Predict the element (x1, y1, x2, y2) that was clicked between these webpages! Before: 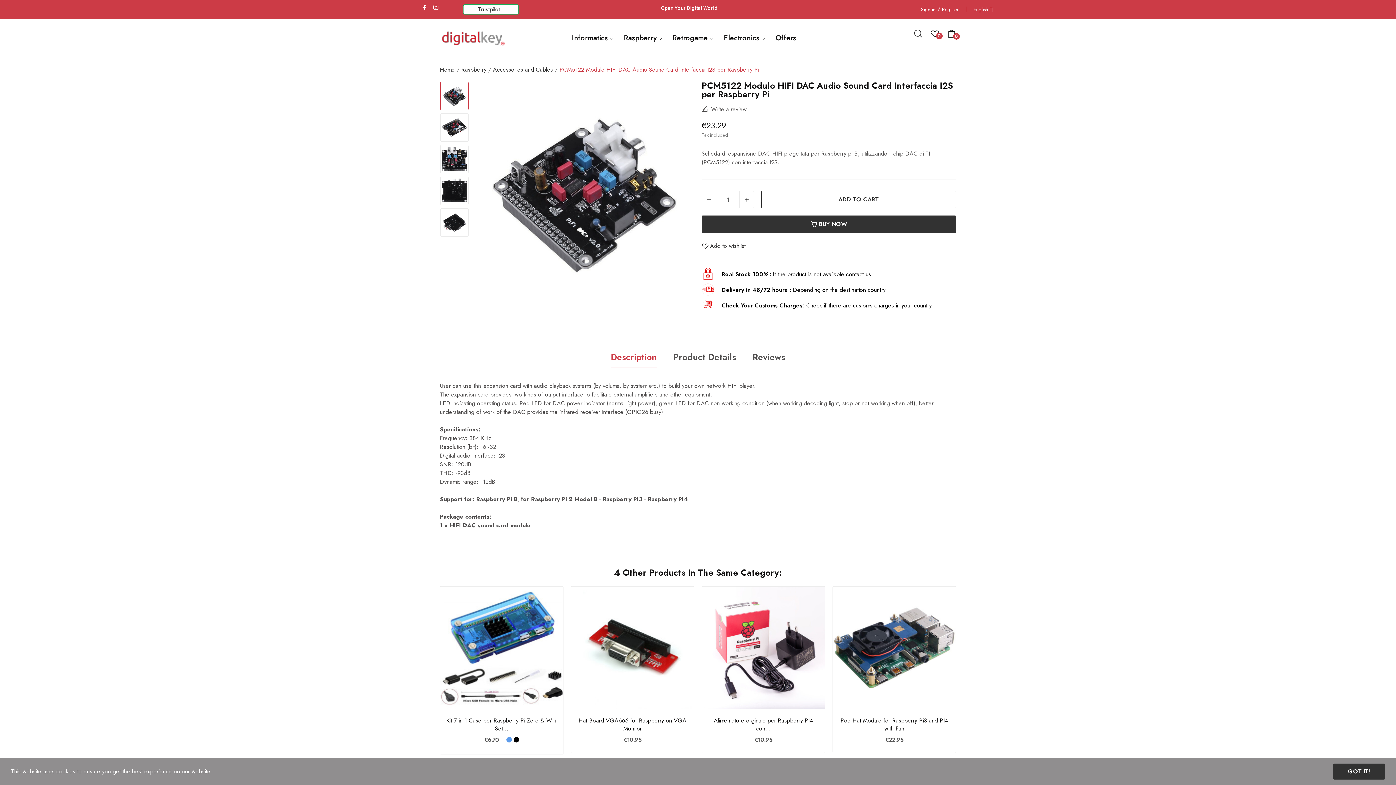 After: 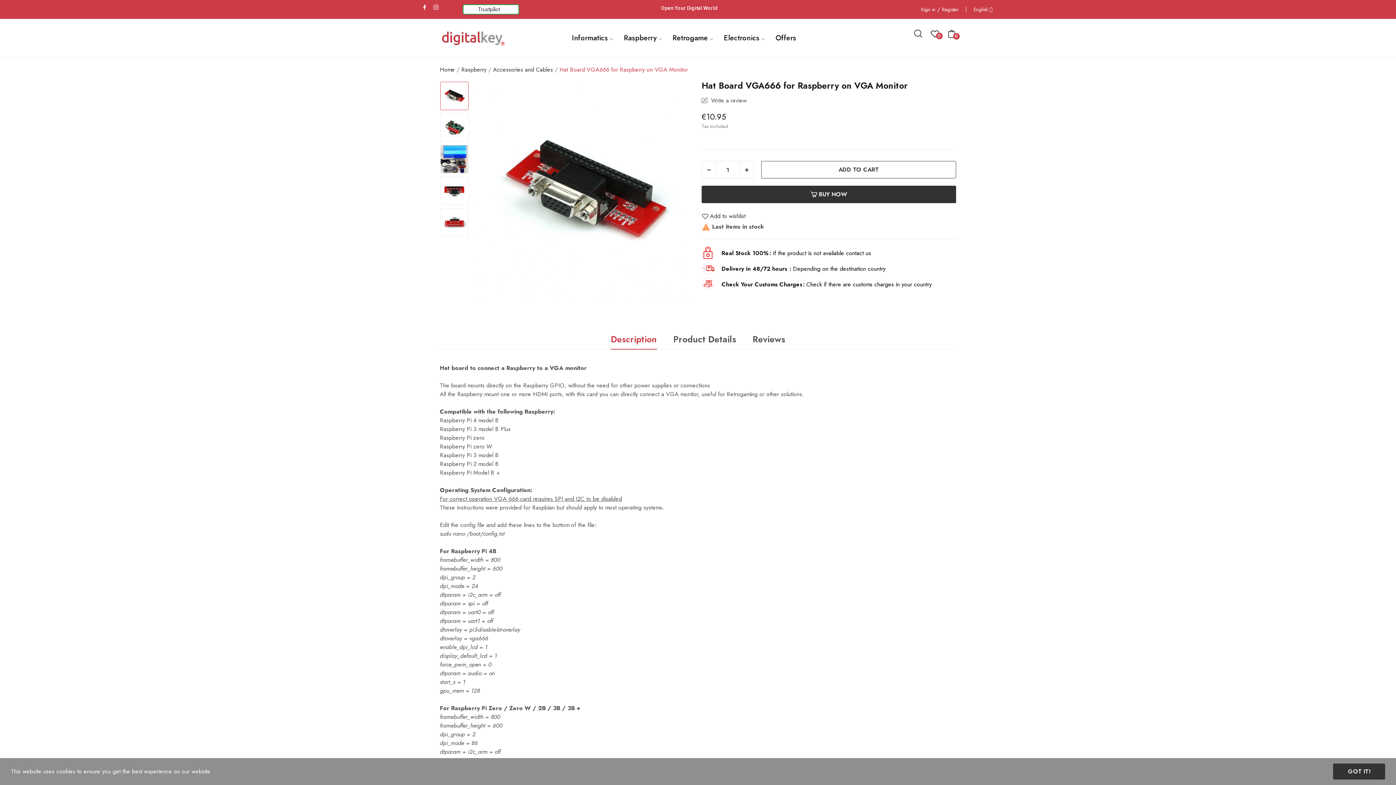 Action: bbox: (571, 586, 694, 709)